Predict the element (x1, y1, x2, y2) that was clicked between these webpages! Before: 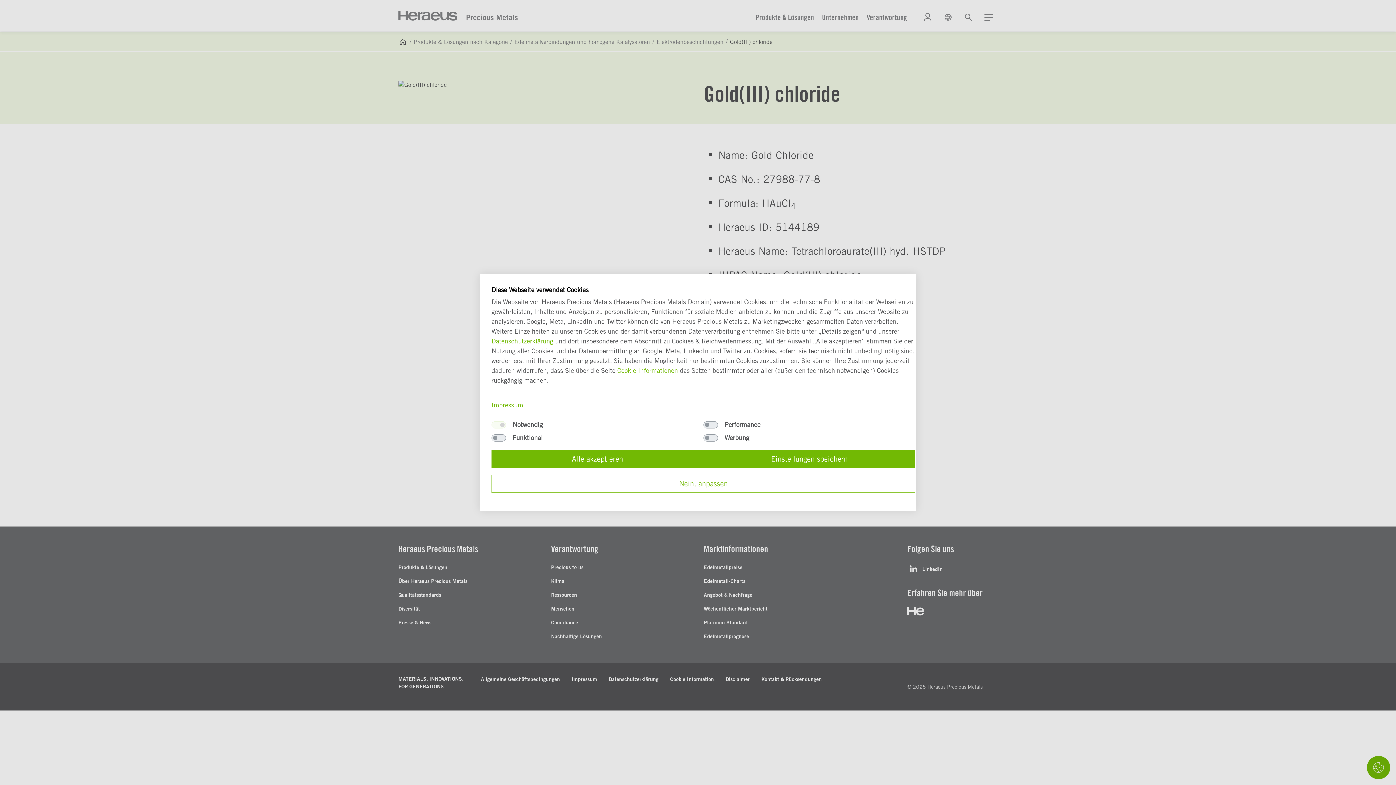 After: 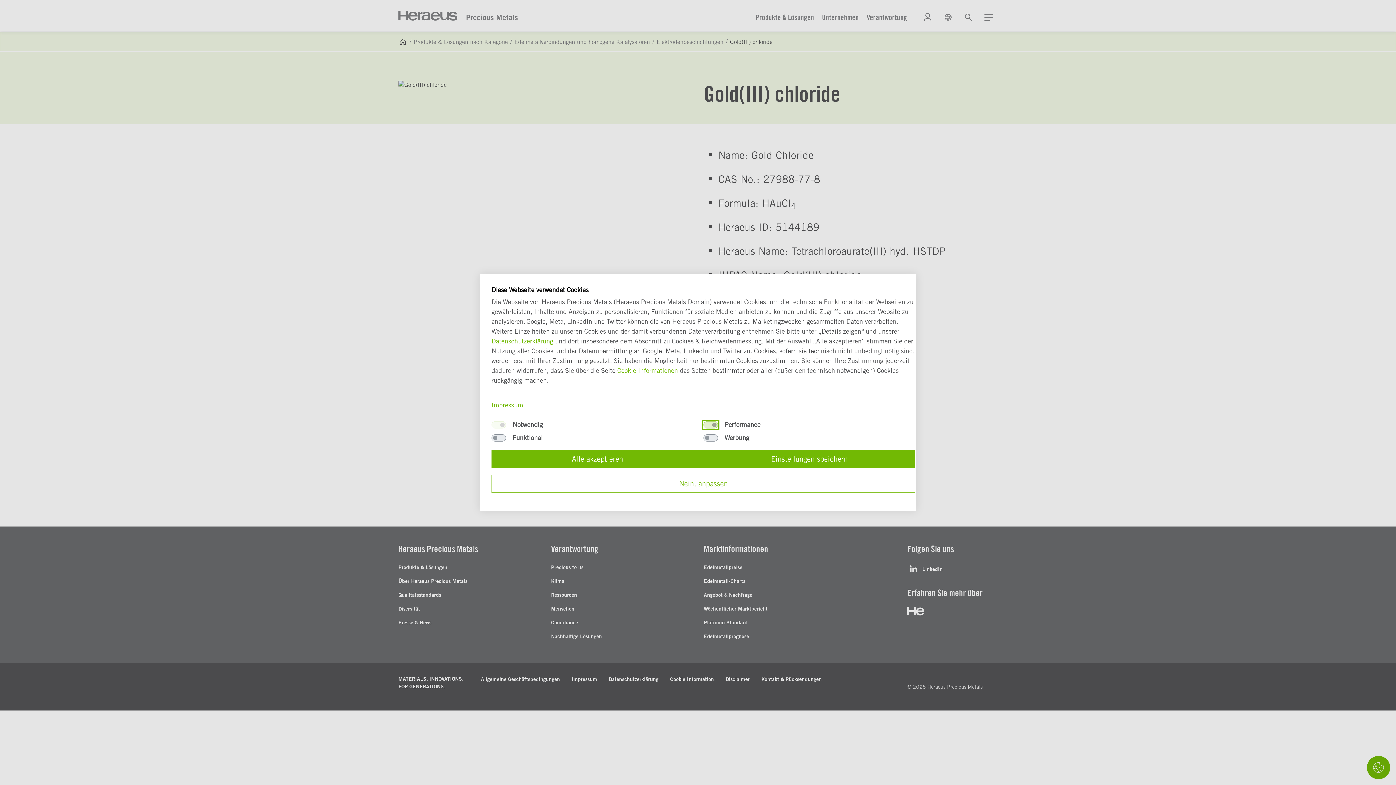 Action: bbox: (703, 421, 718, 428) label: Performance